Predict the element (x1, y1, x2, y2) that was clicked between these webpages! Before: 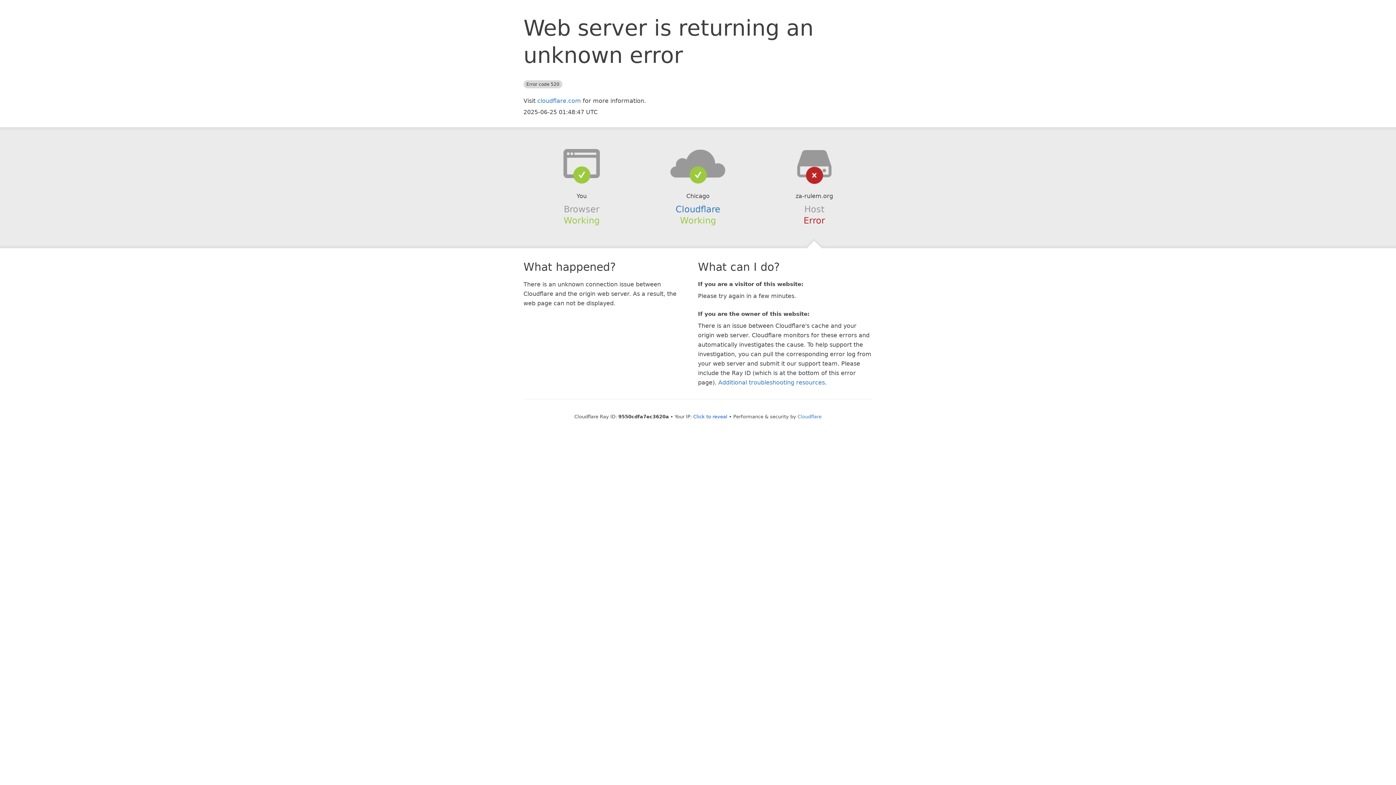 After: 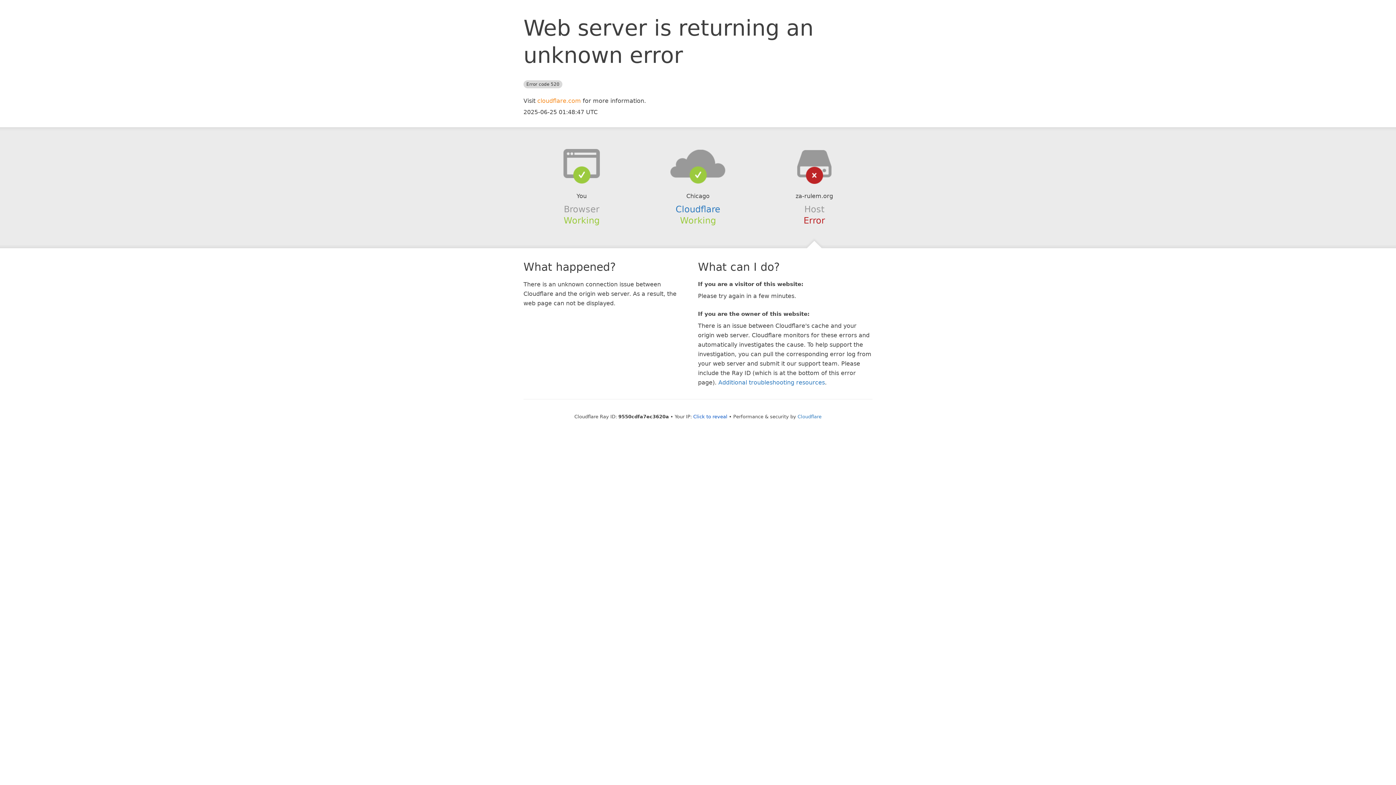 Action: bbox: (537, 97, 581, 104) label: cloudflare.com